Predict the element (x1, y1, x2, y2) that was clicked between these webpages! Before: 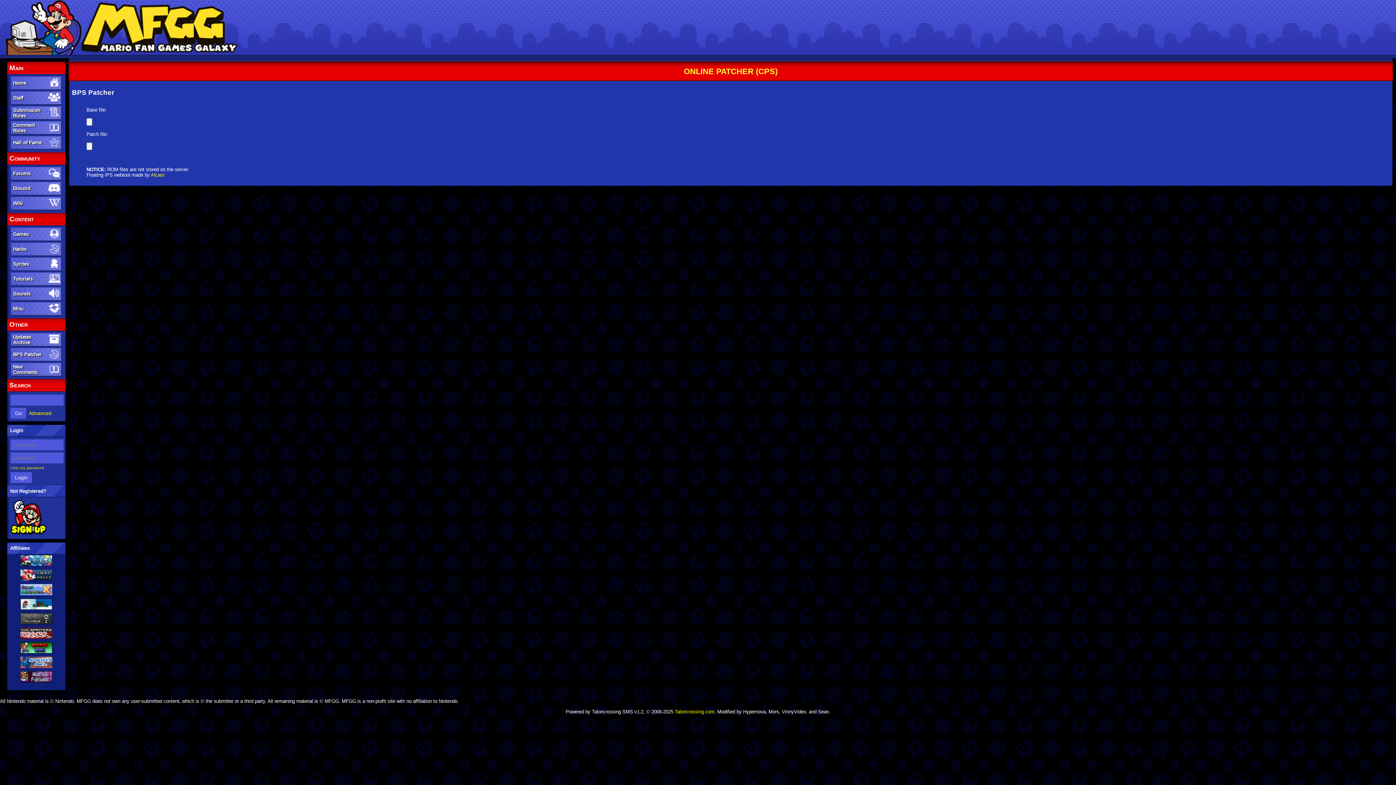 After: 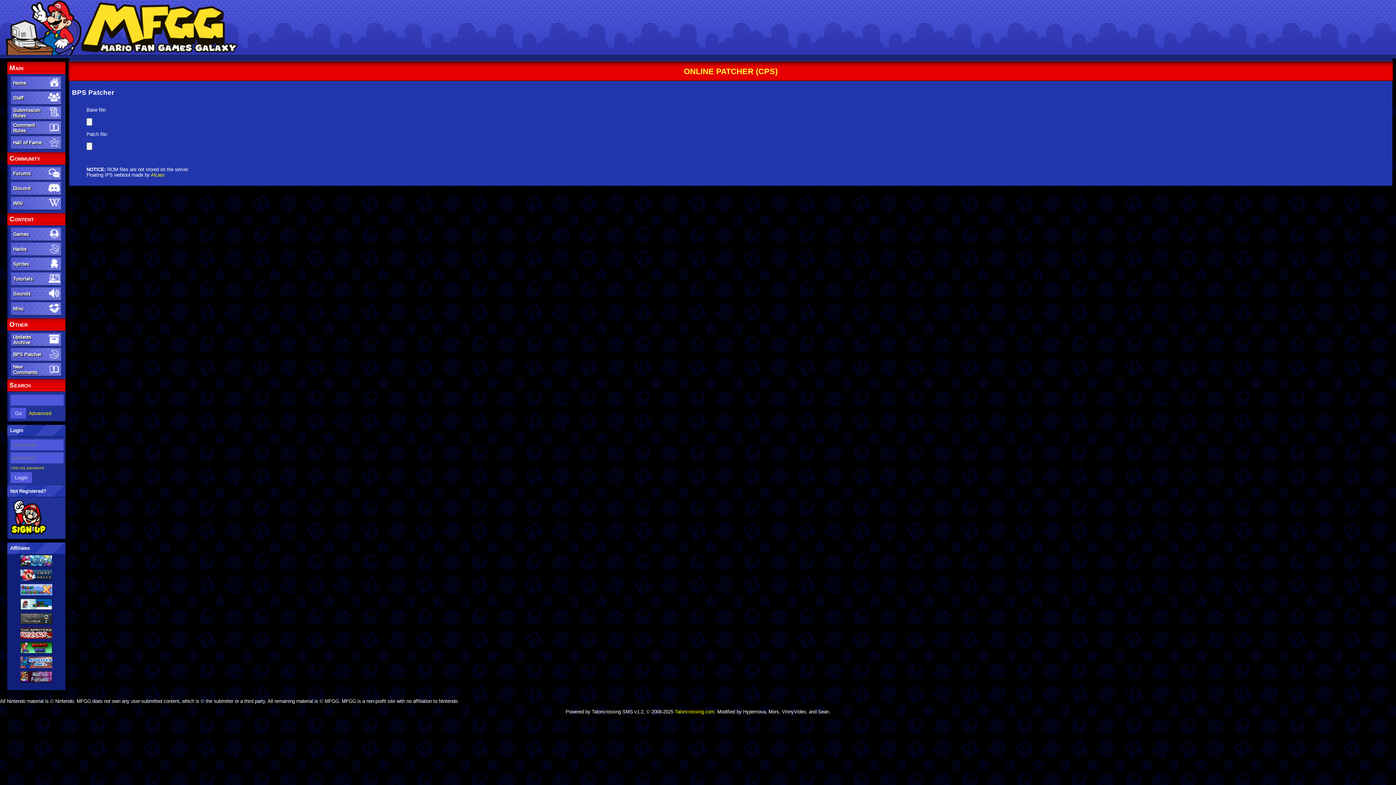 Action: bbox: (20, 634, 52, 640)